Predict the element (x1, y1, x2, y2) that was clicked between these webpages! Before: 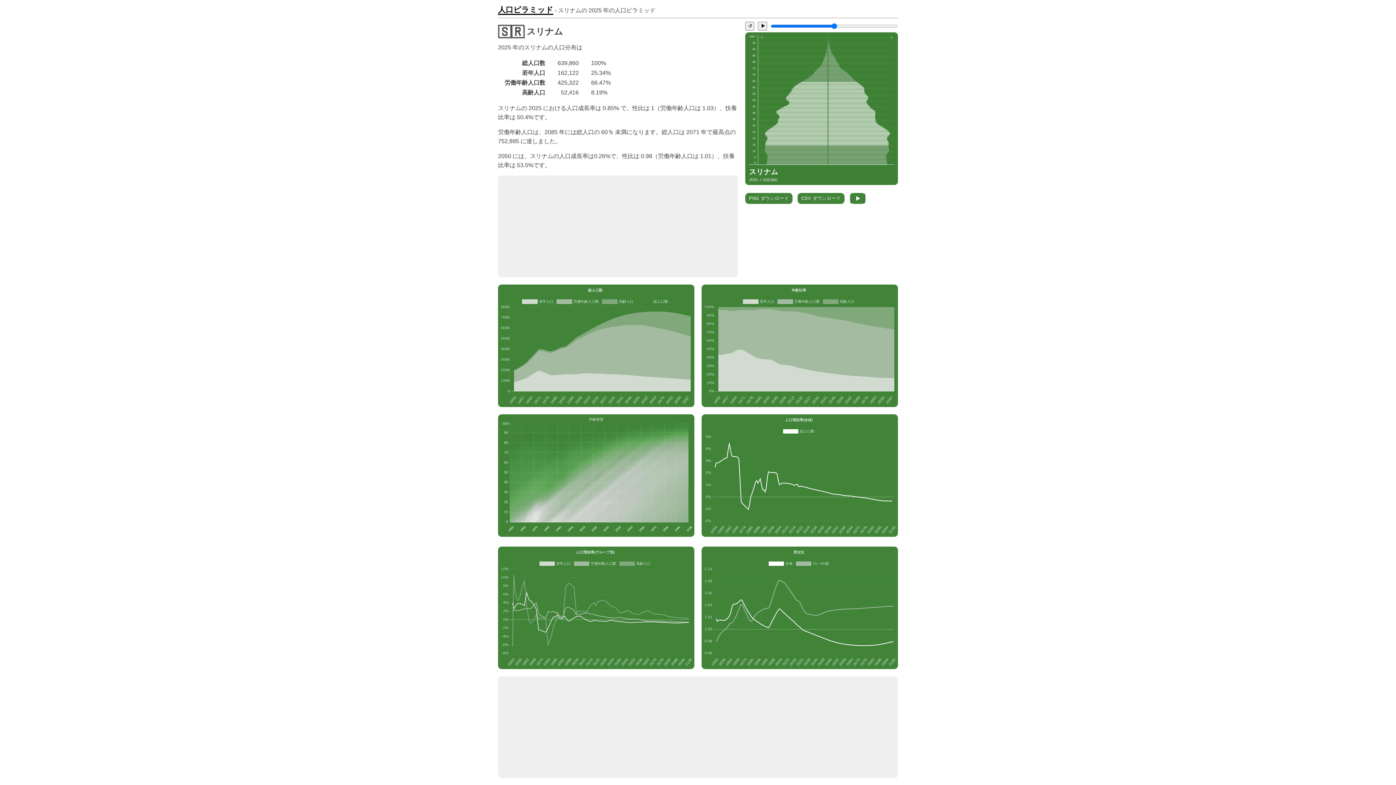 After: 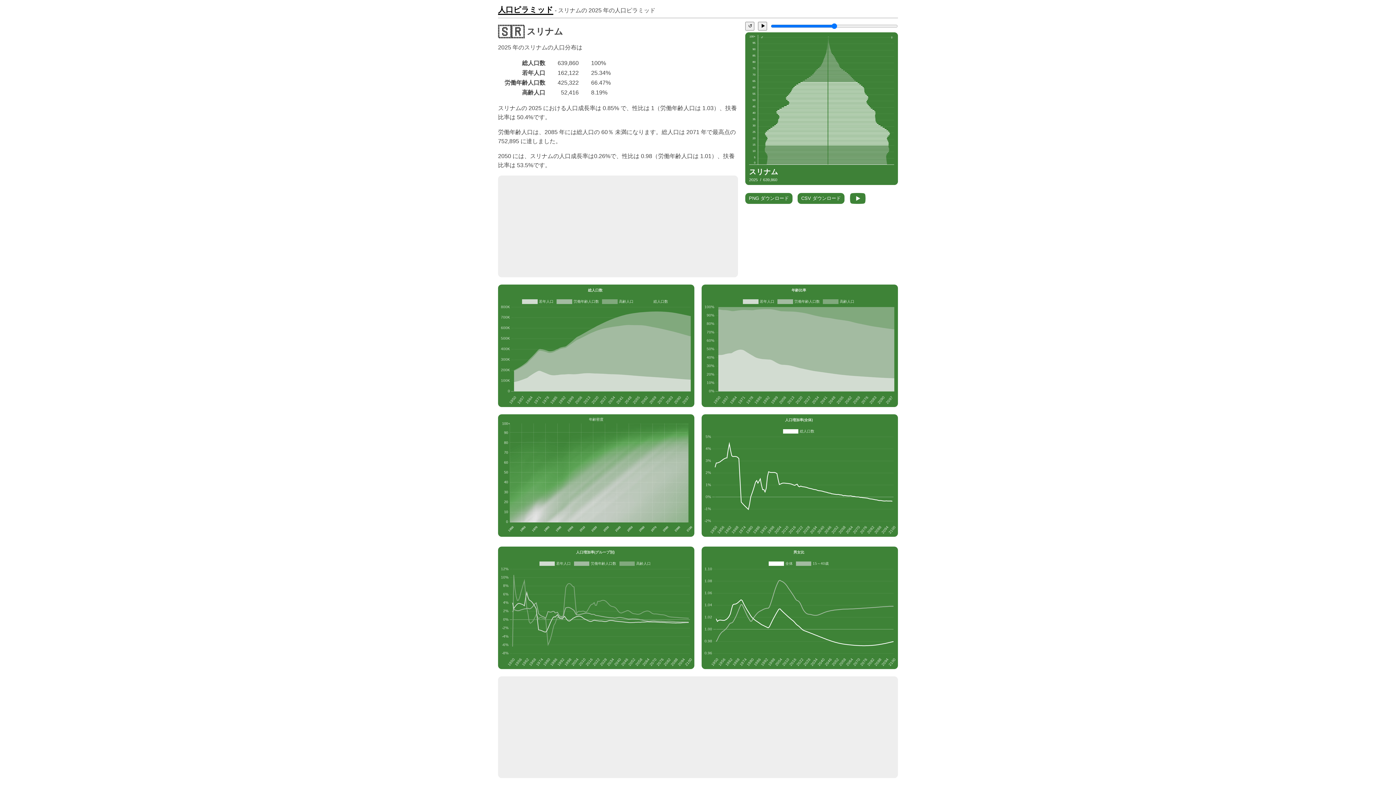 Action: bbox: (745, 192, 792, 203) label: PNG ダウンロード